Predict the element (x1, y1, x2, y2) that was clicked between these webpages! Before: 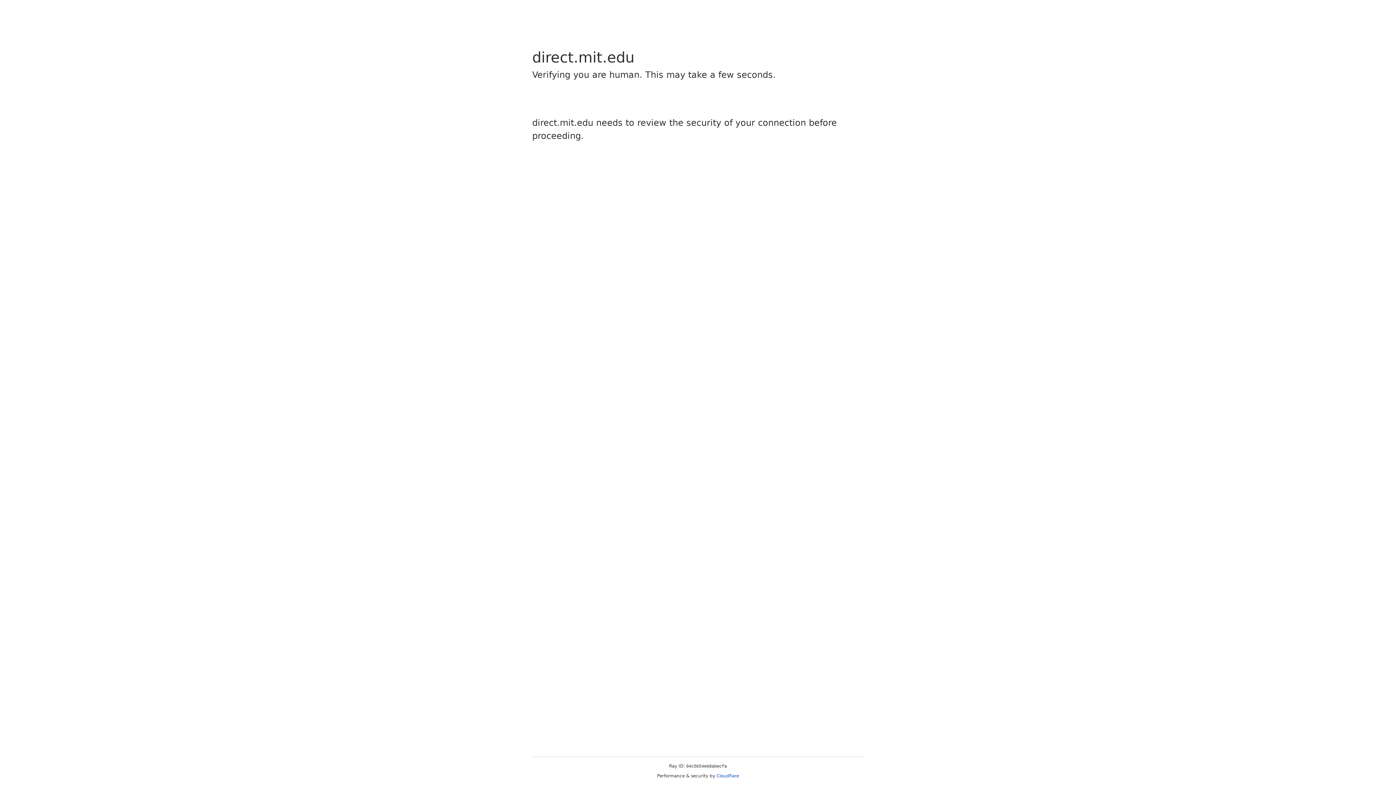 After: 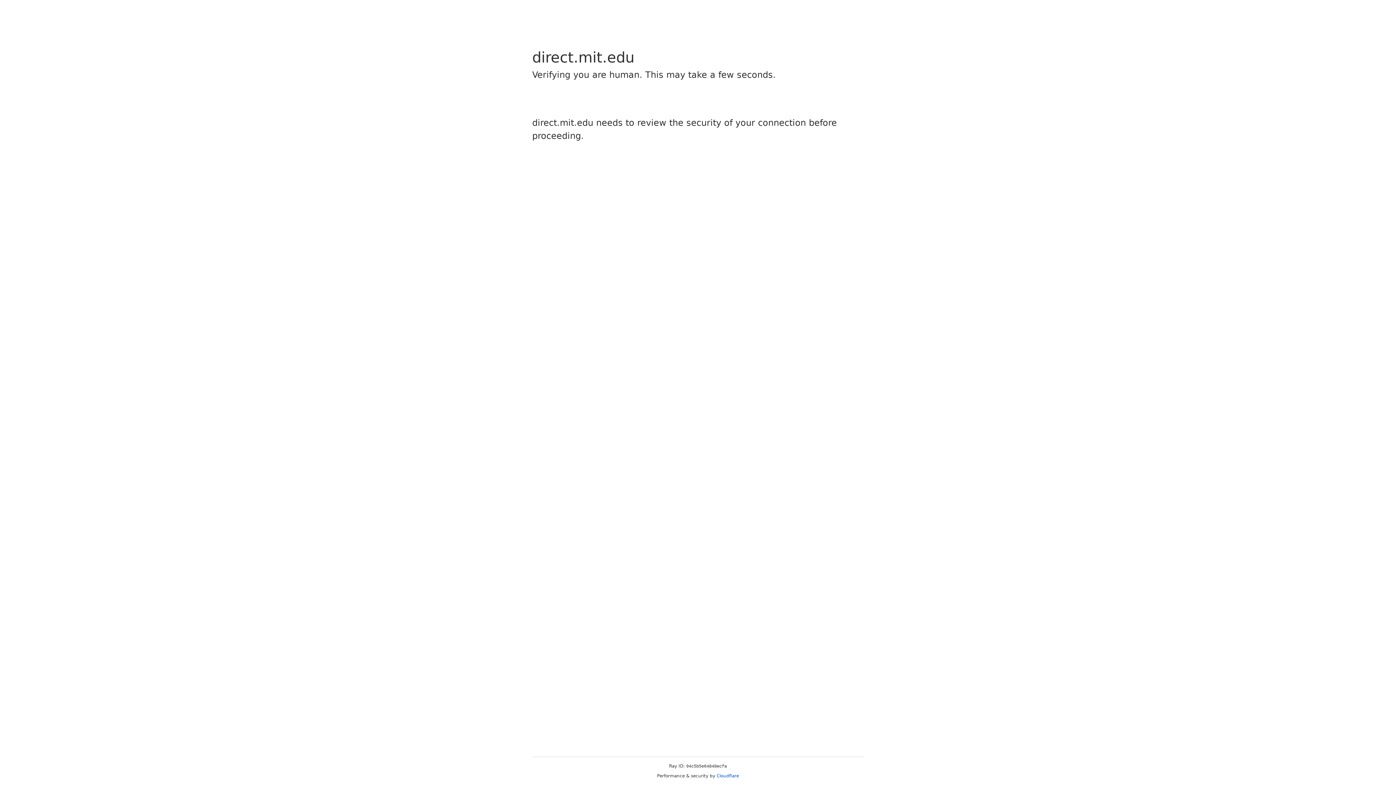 Action: label: Cloudflare bbox: (716, 773, 739, 778)